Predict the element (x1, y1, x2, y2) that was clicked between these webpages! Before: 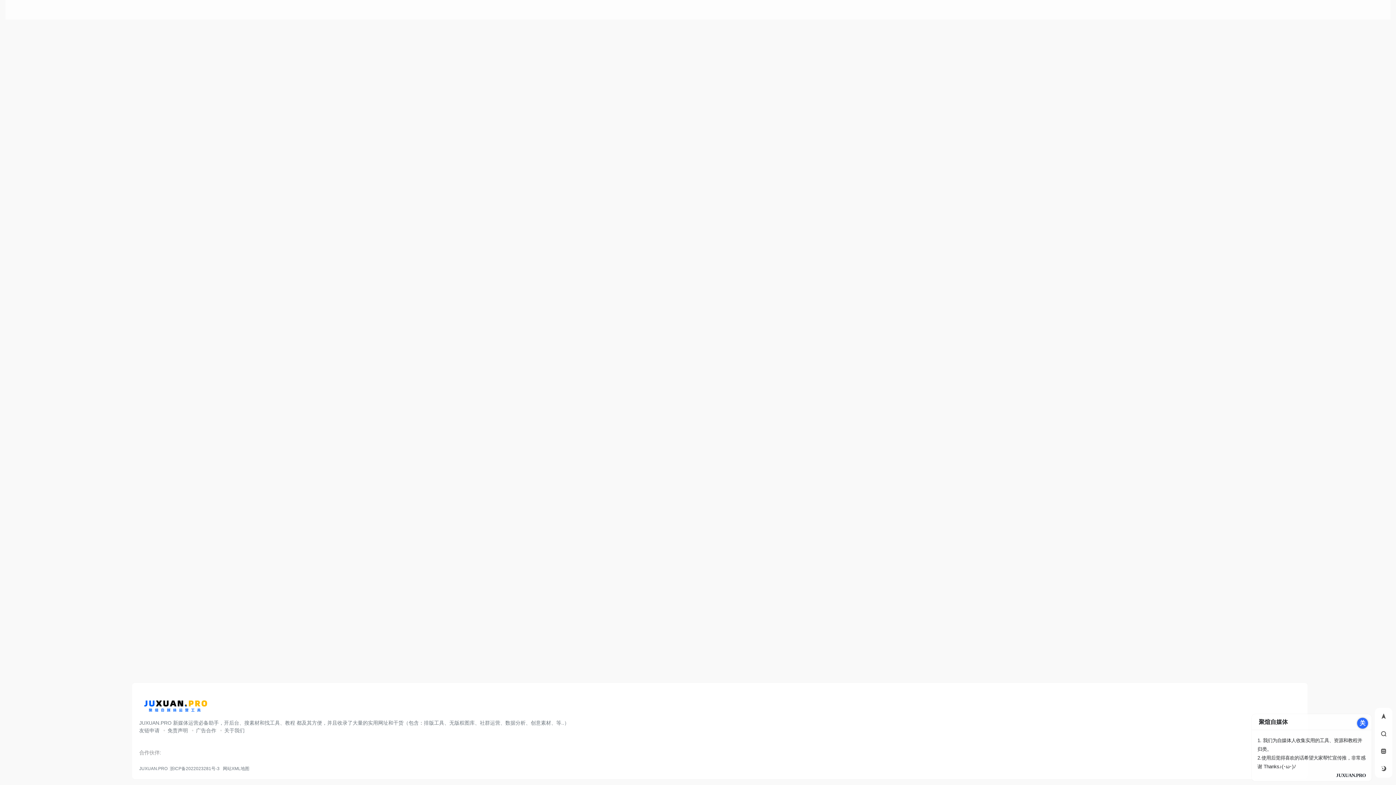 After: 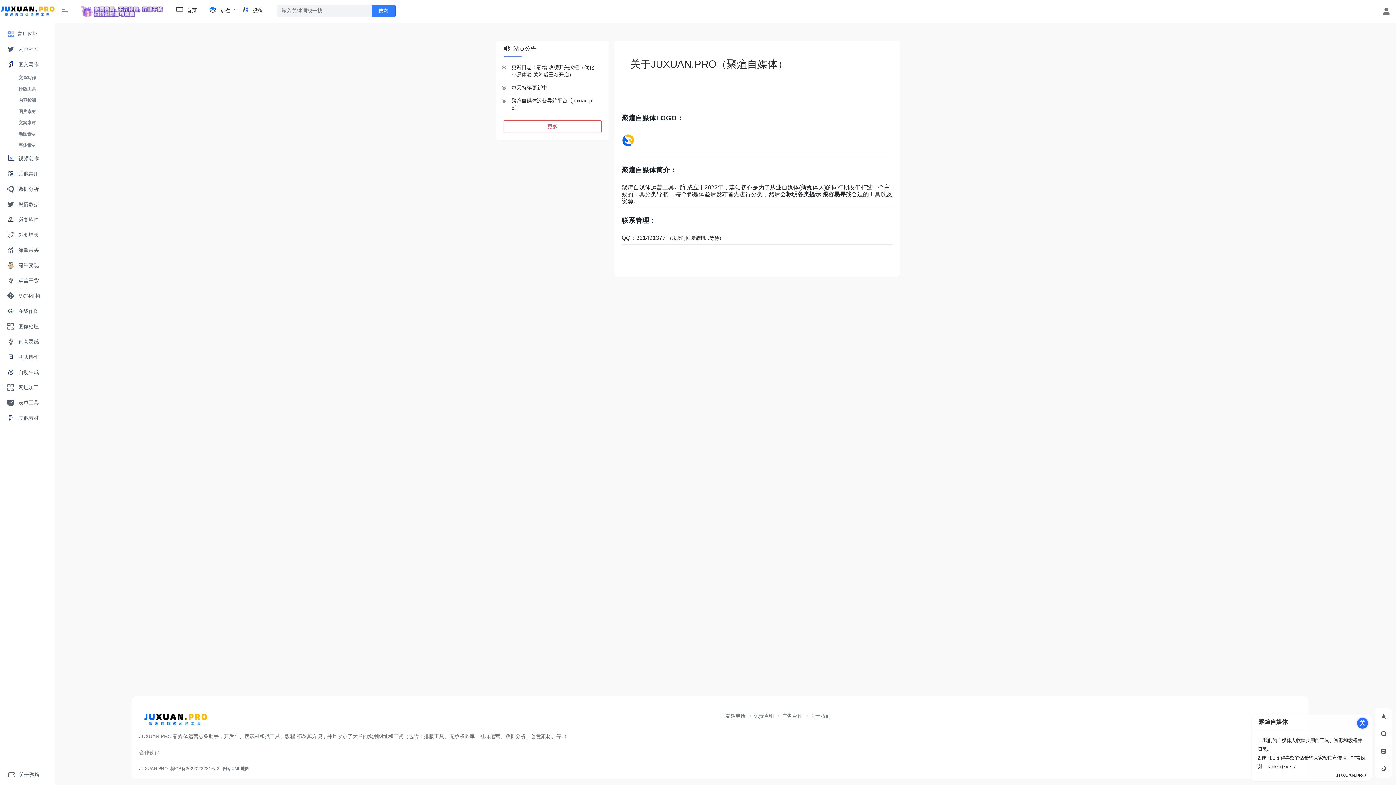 Action: label: 关于我们 bbox: (217, 728, 244, 733)